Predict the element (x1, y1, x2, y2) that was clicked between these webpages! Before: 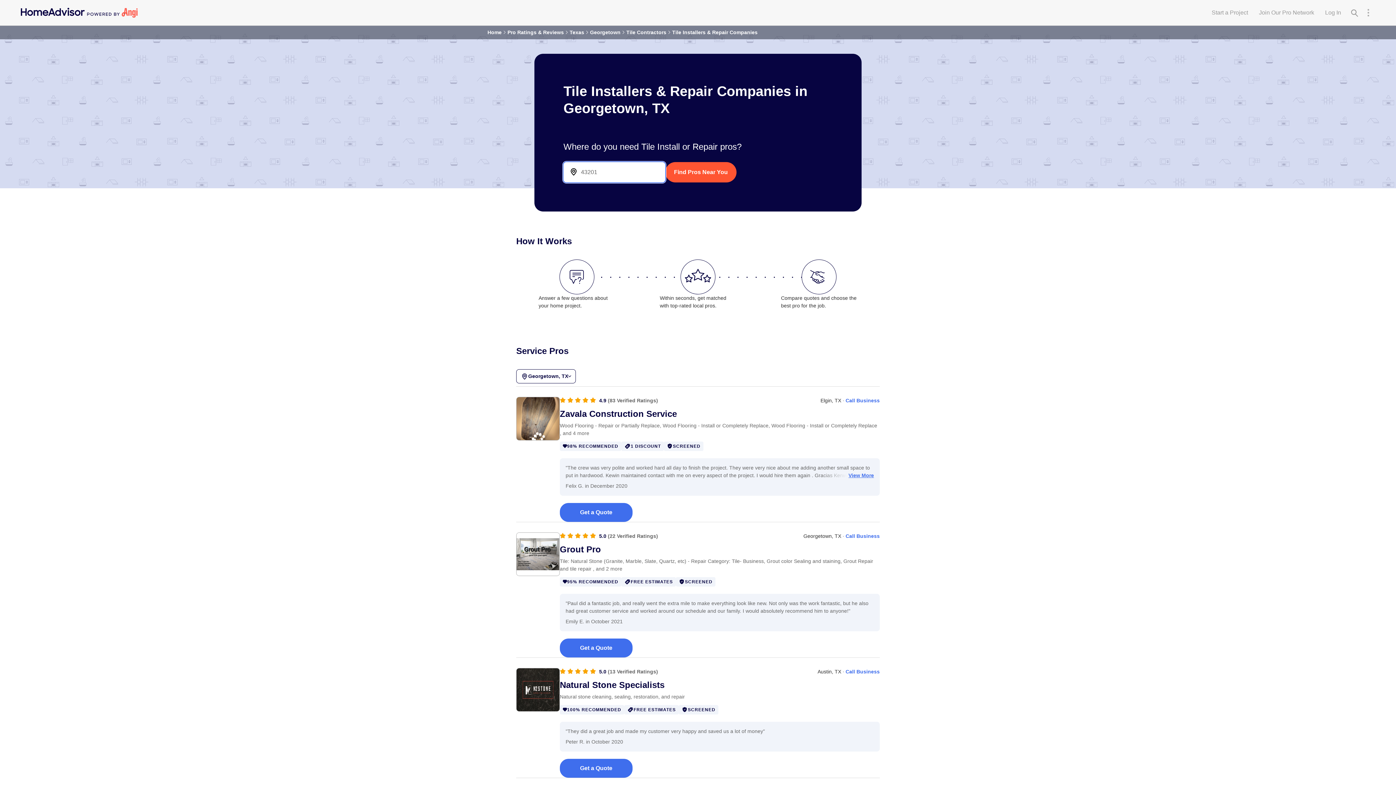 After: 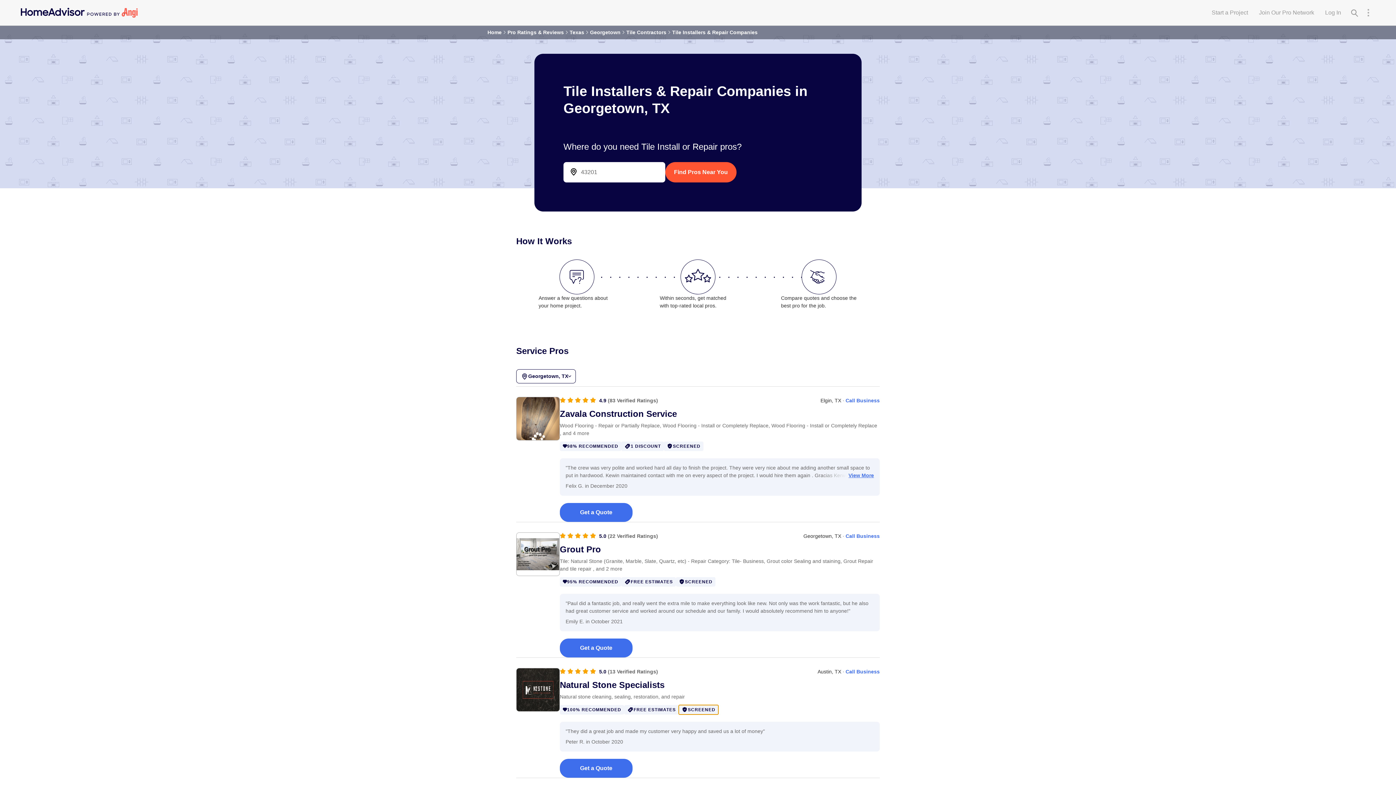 Action: label: SCREENED bbox: (678, 705, 718, 714)